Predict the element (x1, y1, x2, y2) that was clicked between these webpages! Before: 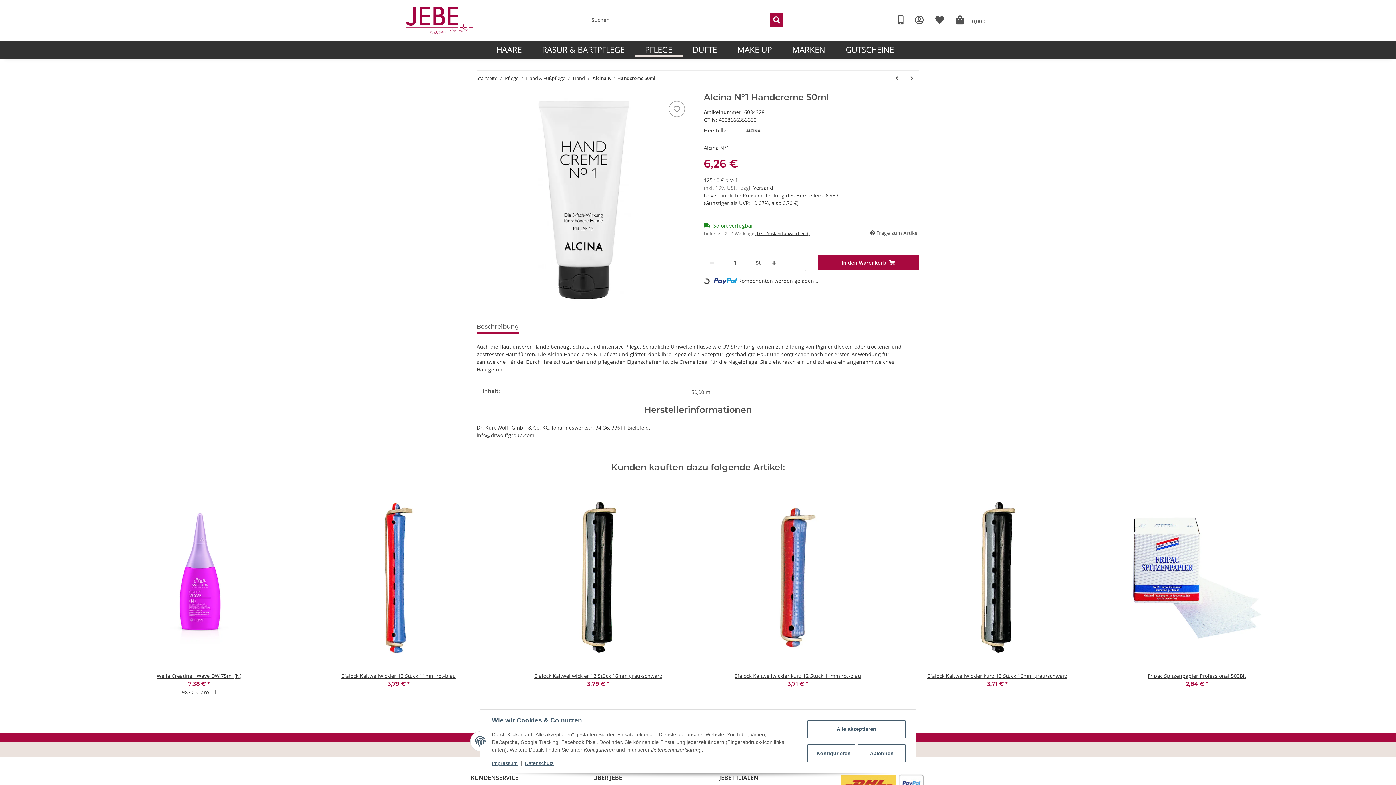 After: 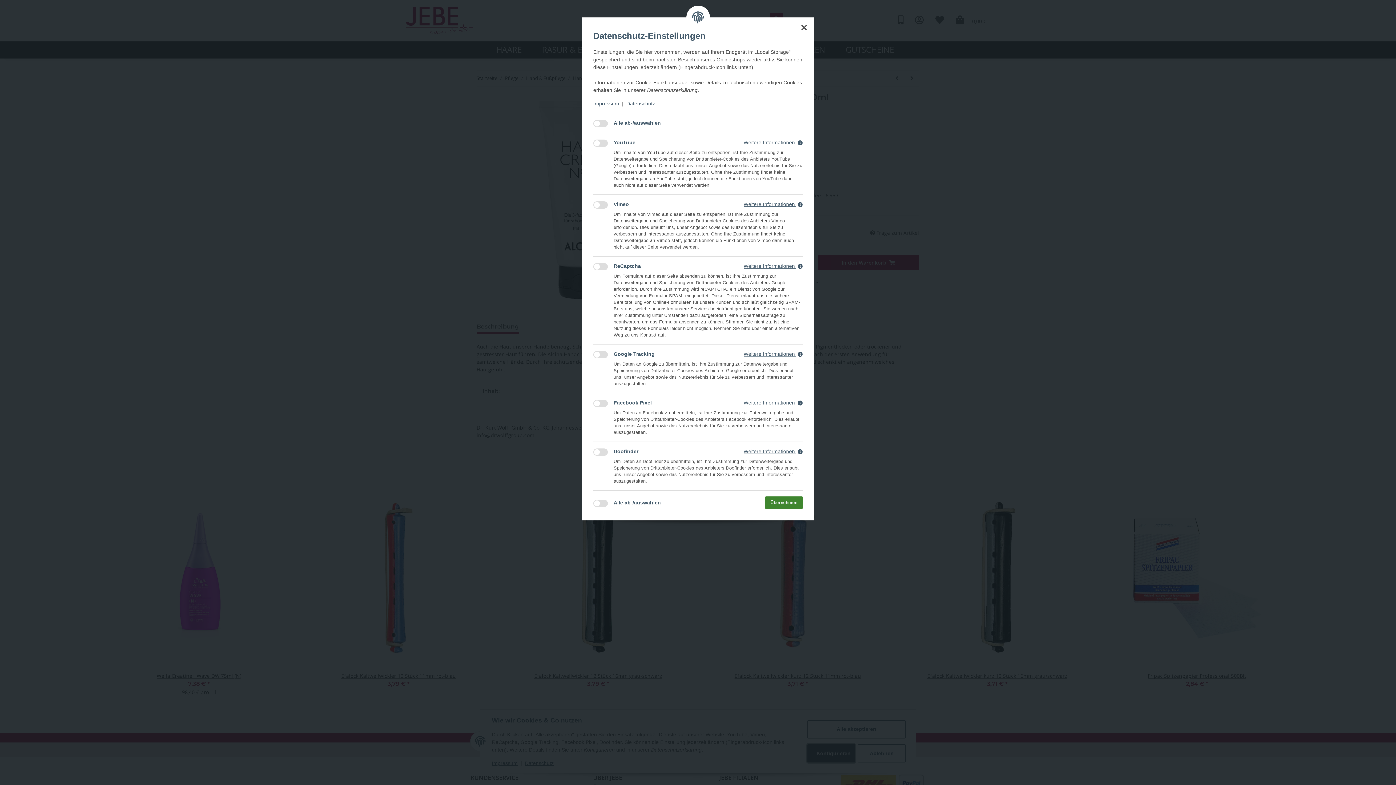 Action: label: Konfigurieren bbox: (807, 744, 855, 762)